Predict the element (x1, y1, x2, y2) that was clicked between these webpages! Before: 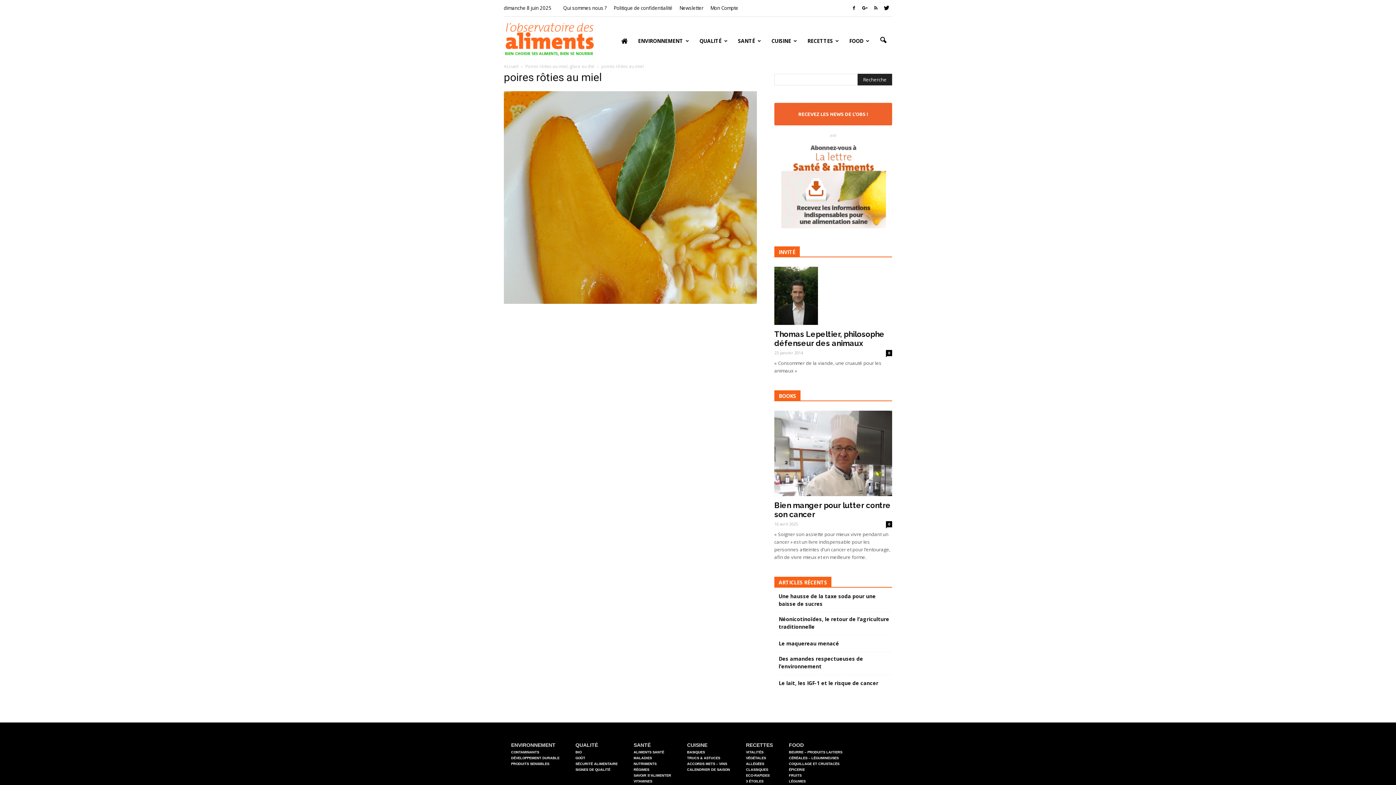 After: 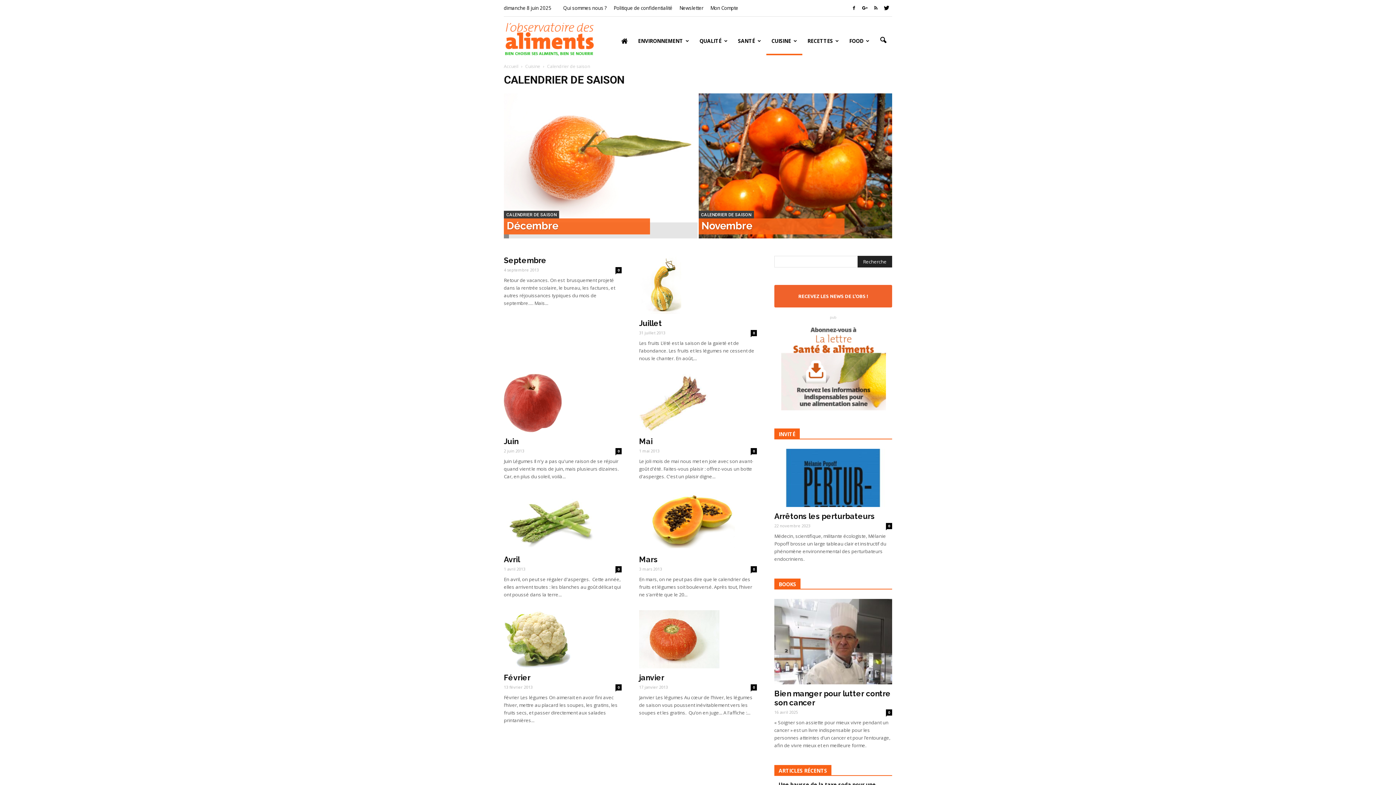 Action: label: CALENDRIER DE SAISON bbox: (687, 768, 730, 772)